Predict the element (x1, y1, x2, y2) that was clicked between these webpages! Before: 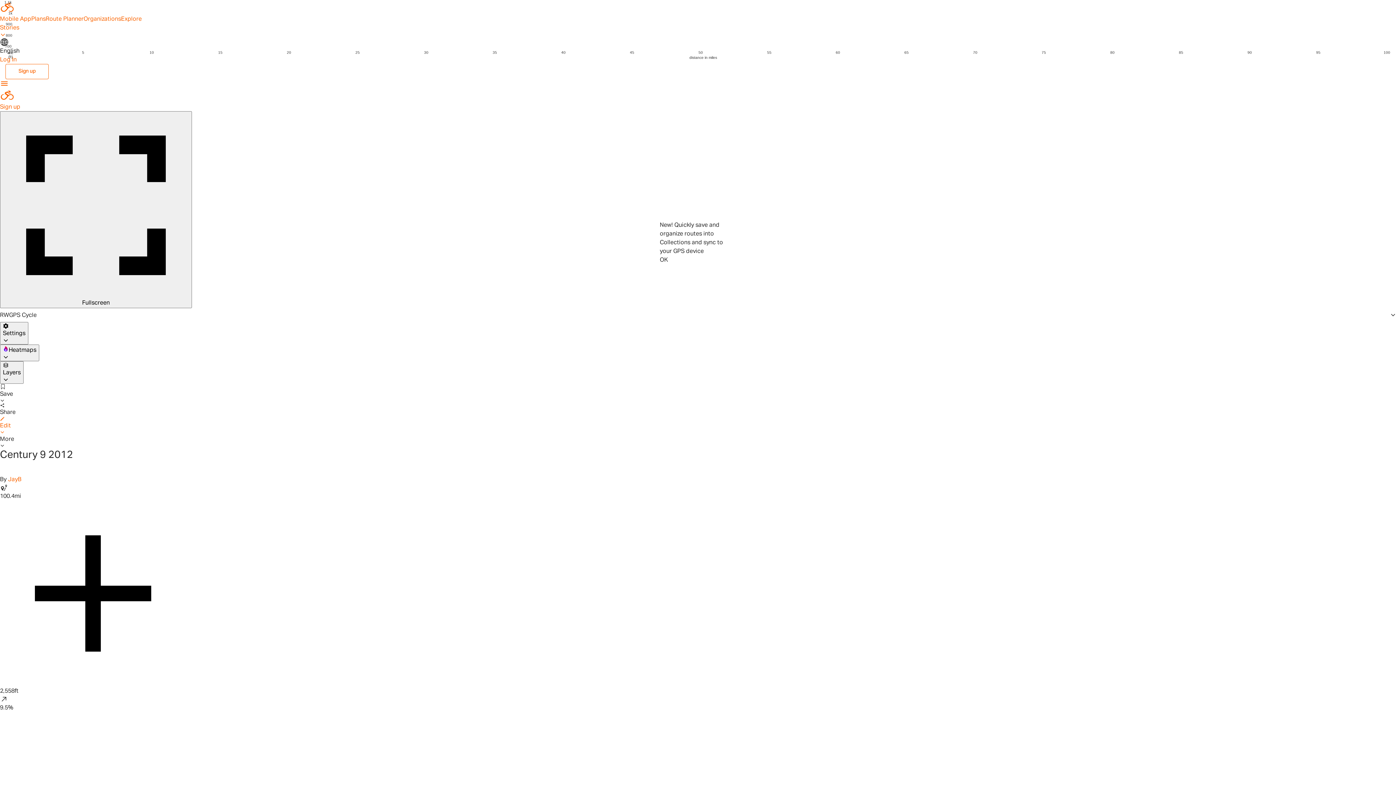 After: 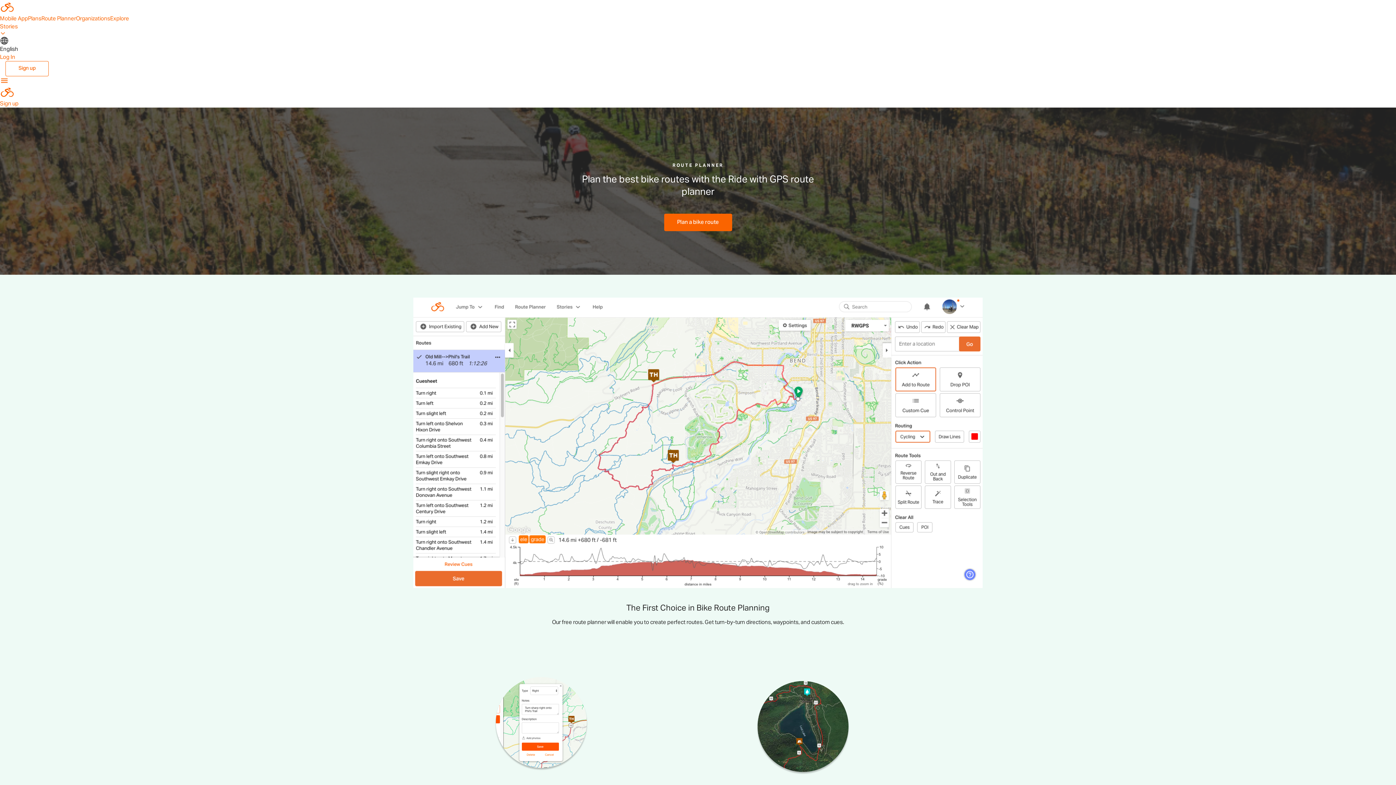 Action: label: Route Planner bbox: (44, 15, 81, 21)